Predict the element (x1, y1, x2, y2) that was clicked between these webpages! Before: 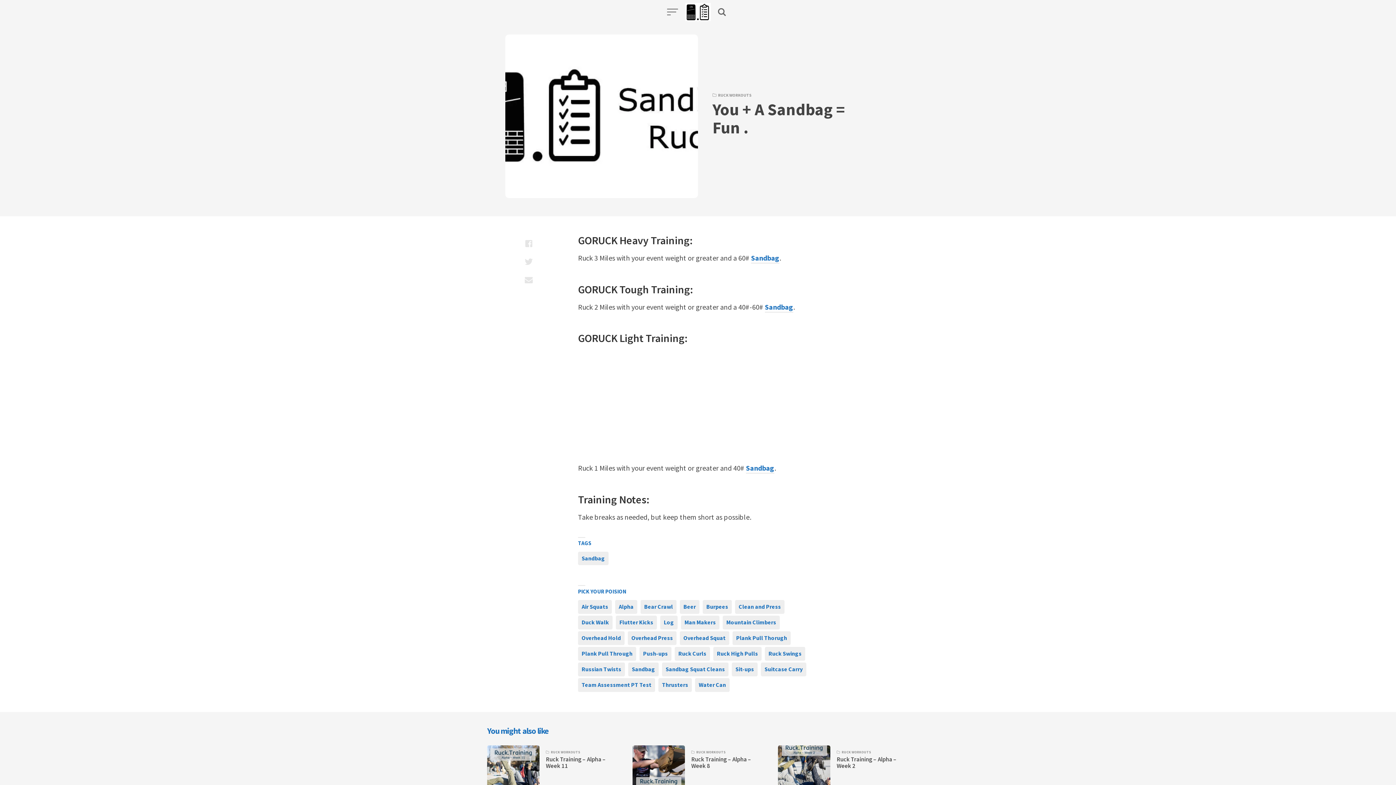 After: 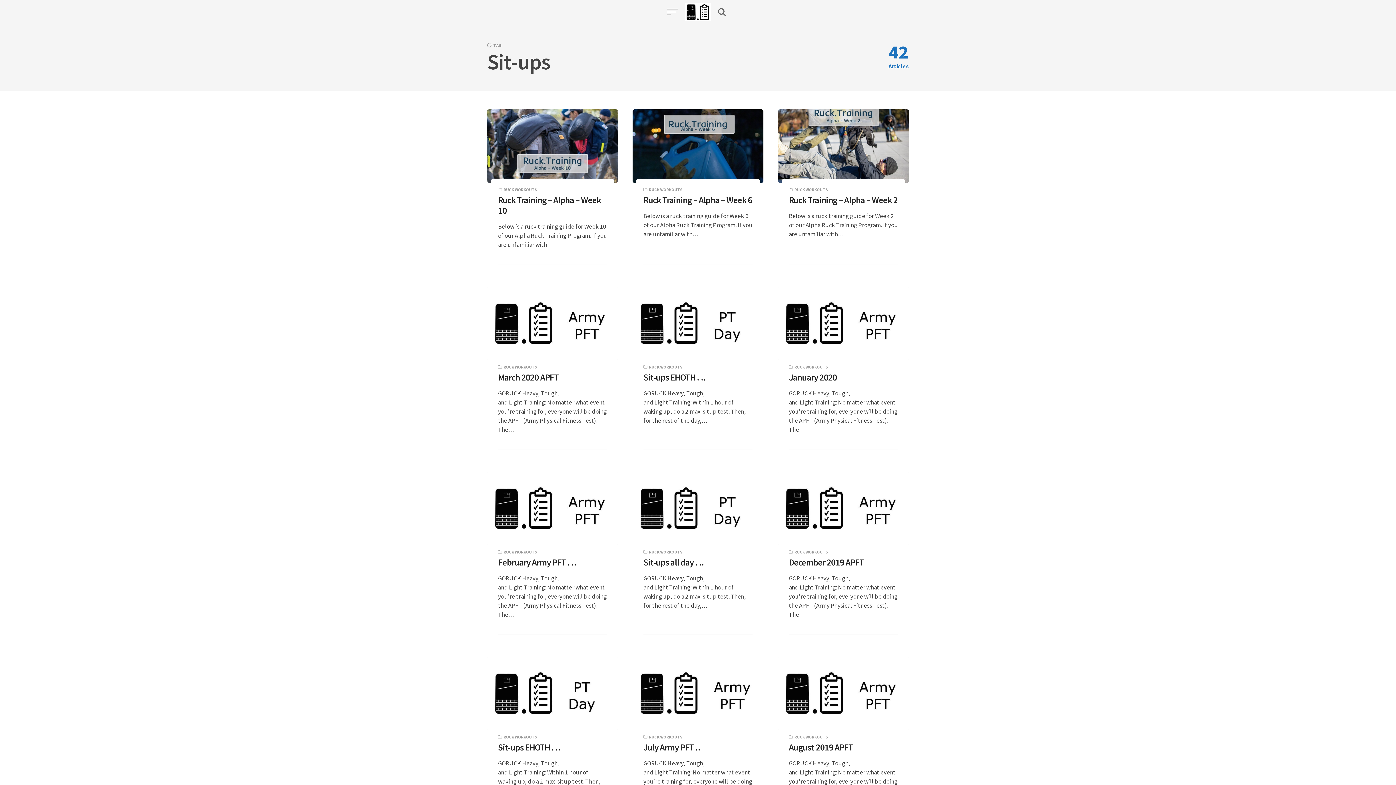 Action: label: Sit-ups bbox: (732, 662, 757, 676)